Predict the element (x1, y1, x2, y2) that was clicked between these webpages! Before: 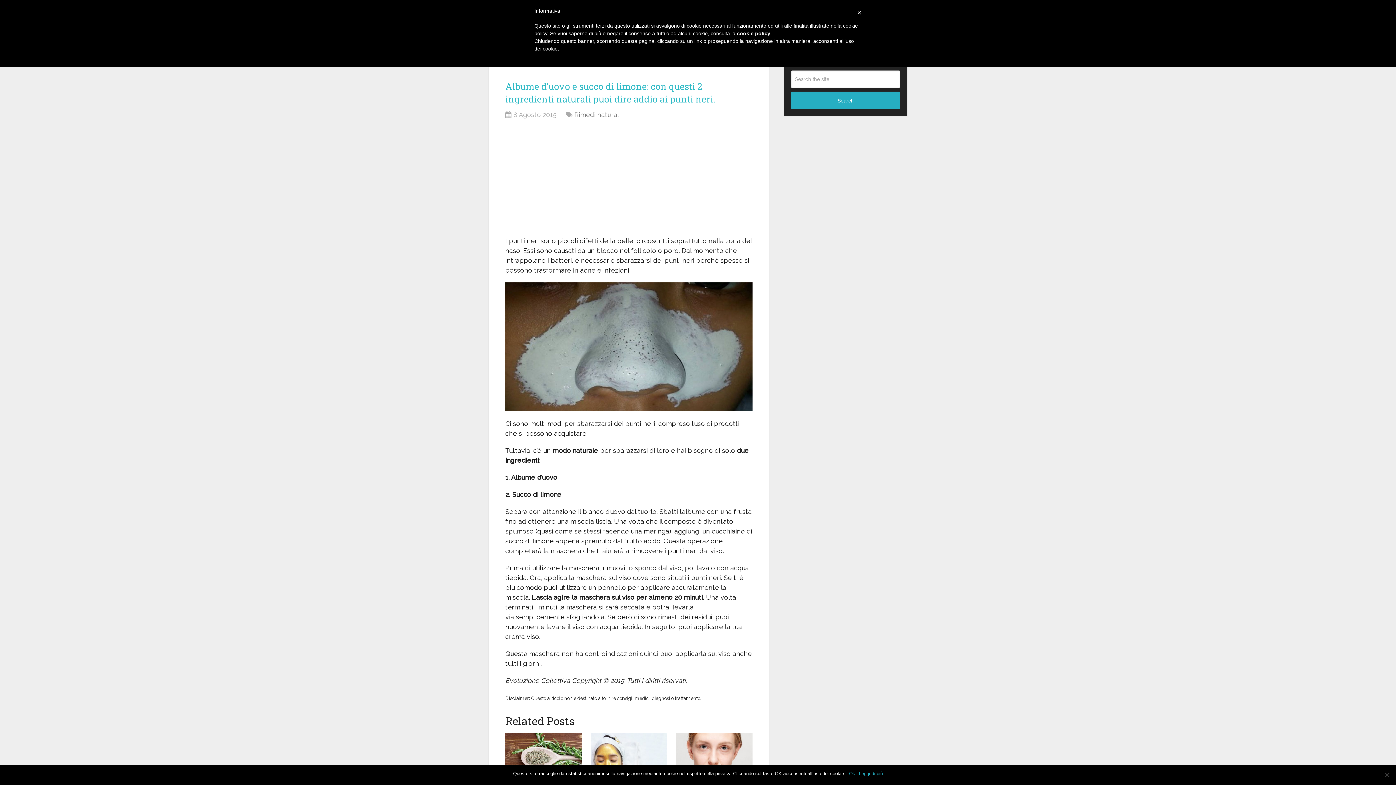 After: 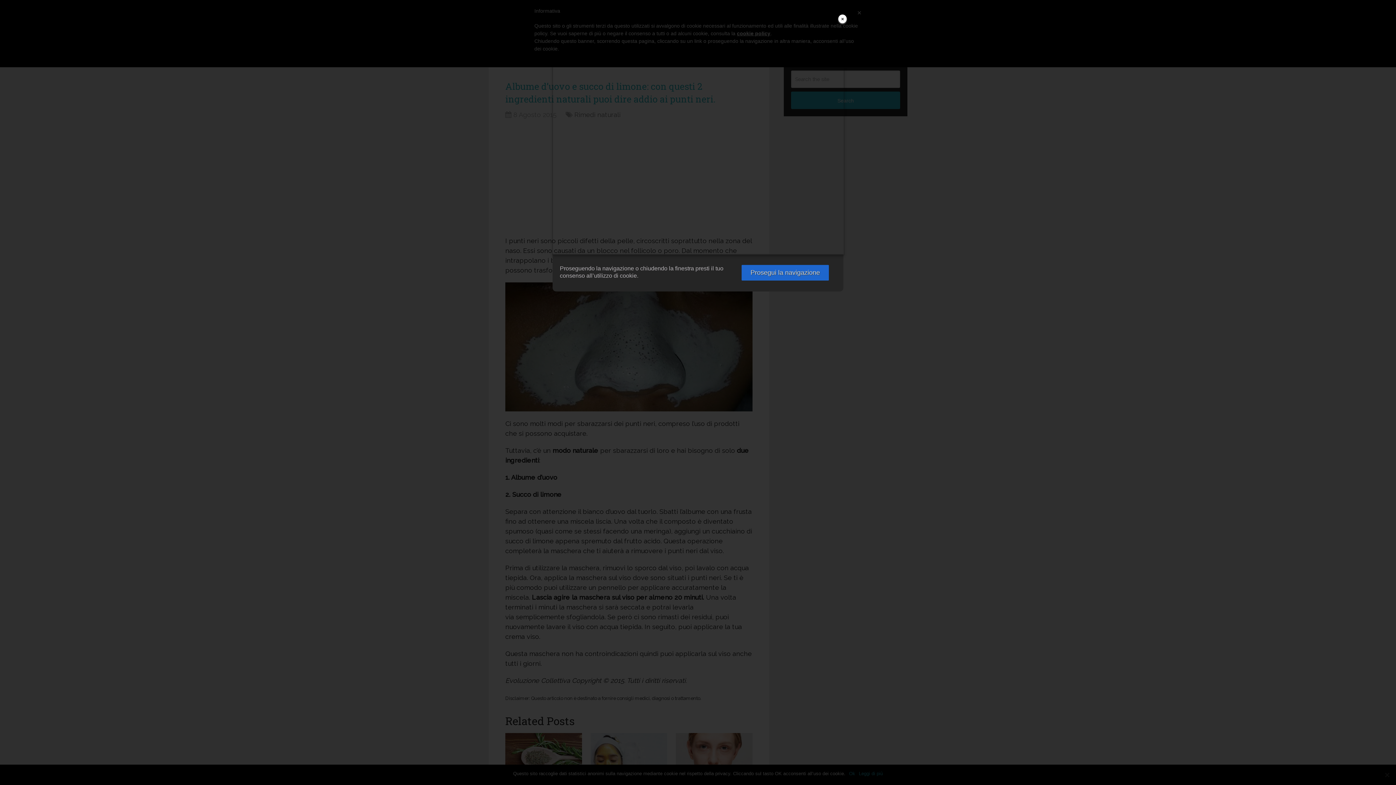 Action: label: cookie policy bbox: (737, 30, 770, 36)